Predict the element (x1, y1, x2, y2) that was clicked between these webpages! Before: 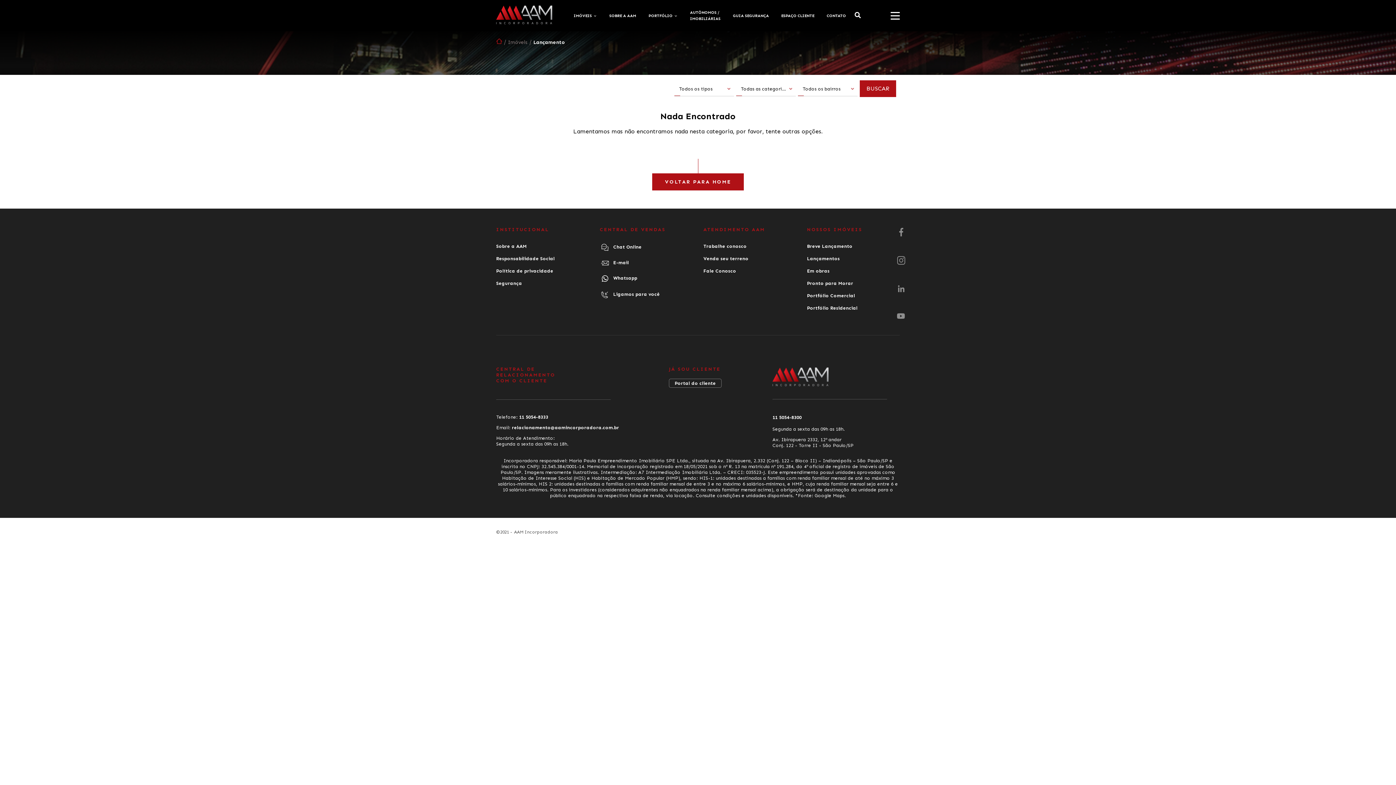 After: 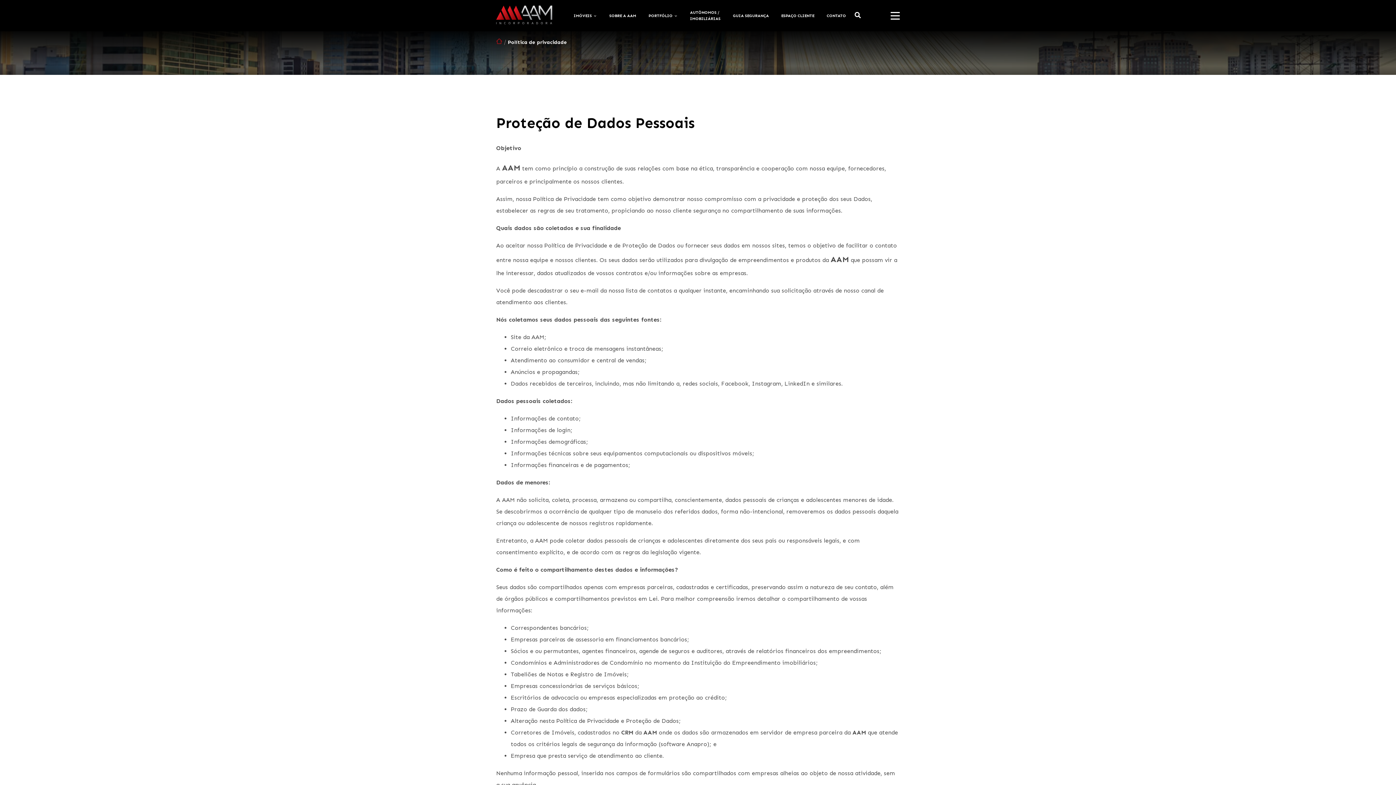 Action: label: Política de privacidade bbox: (496, 267, 589, 274)